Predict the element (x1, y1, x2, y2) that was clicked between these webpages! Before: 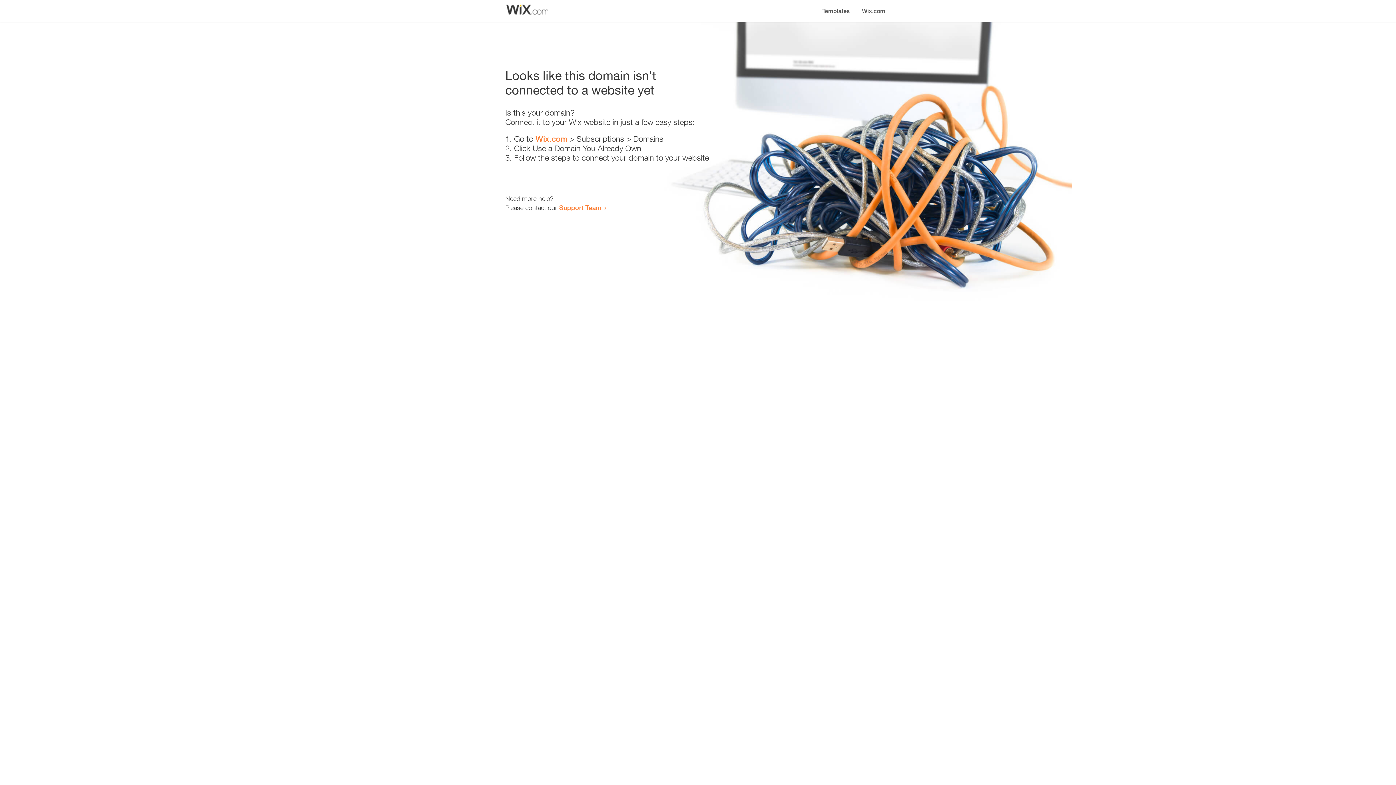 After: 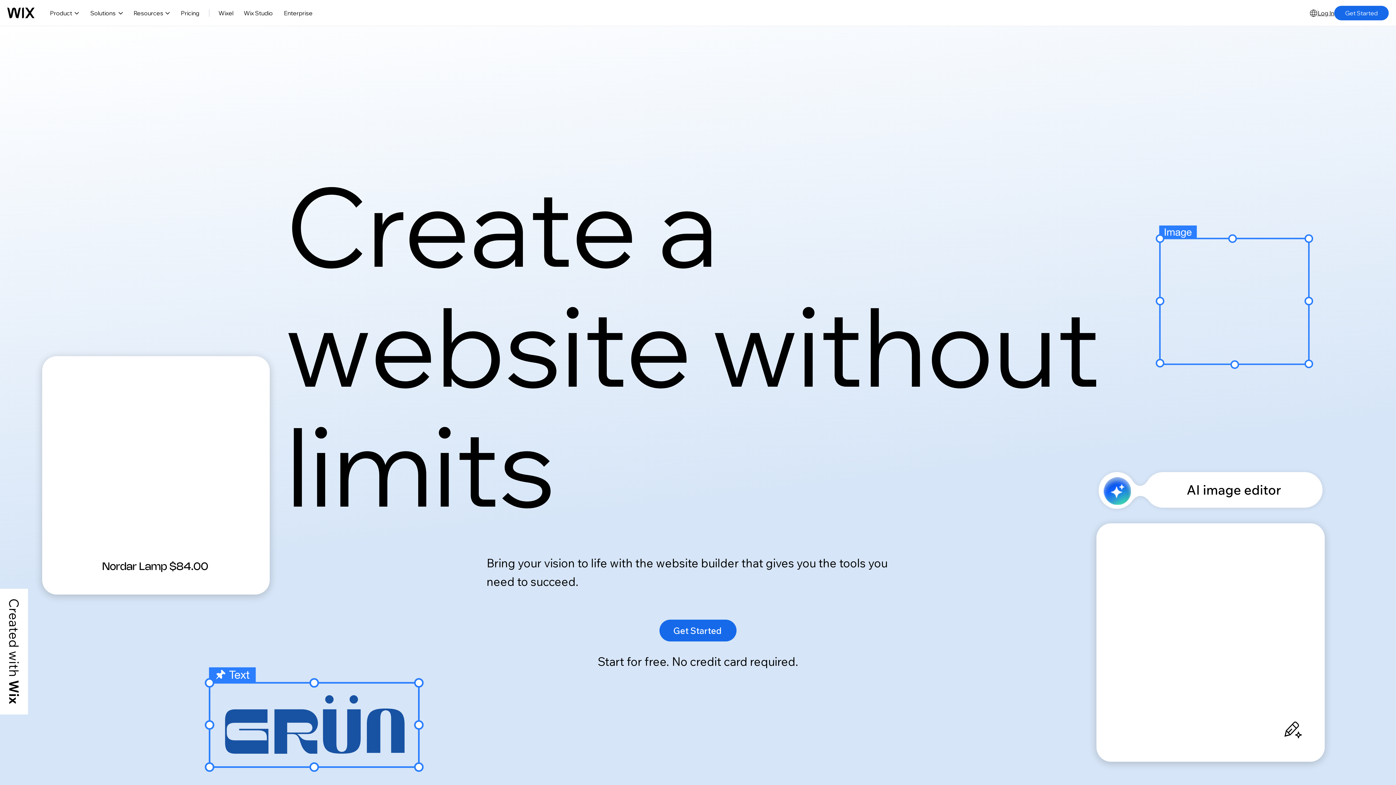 Action: bbox: (856, 0, 890, 14) label: Wix.com